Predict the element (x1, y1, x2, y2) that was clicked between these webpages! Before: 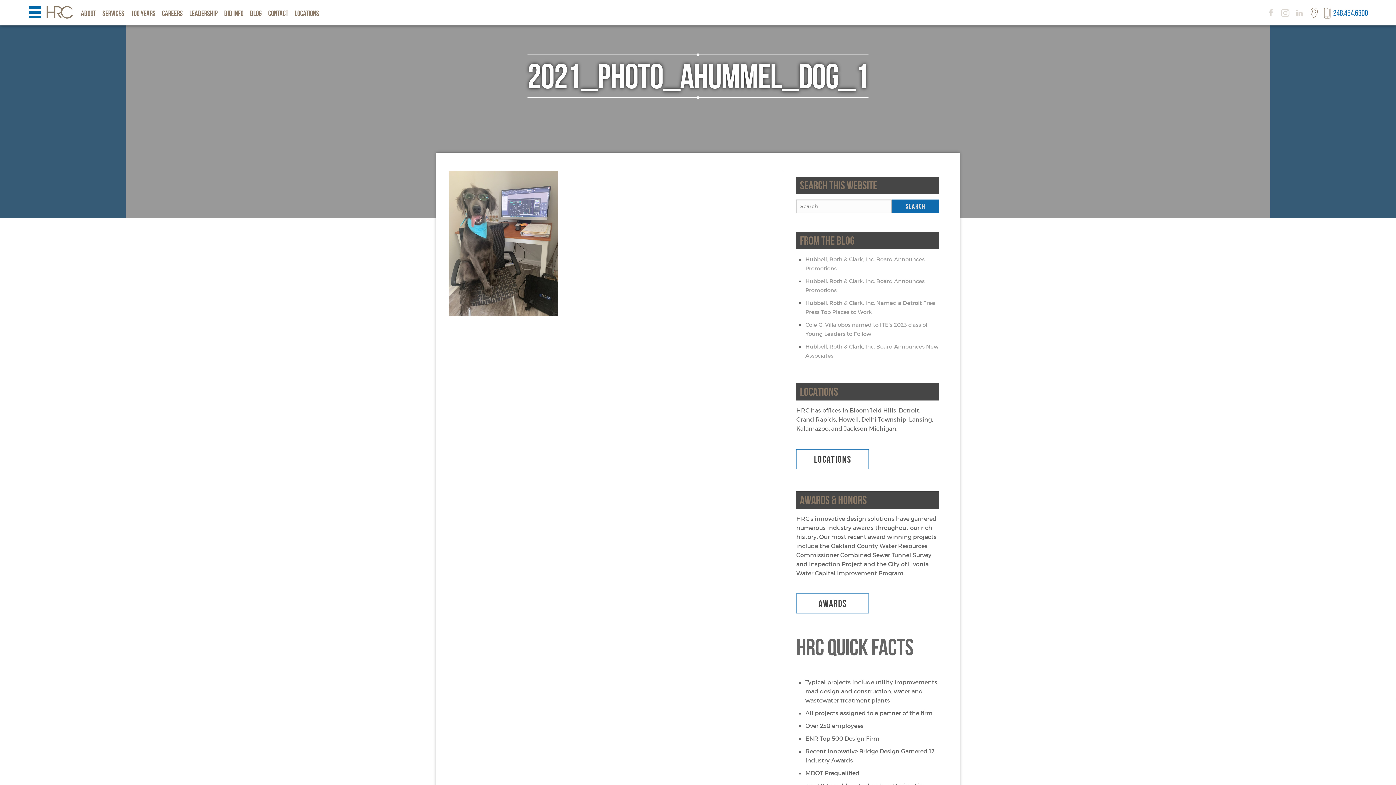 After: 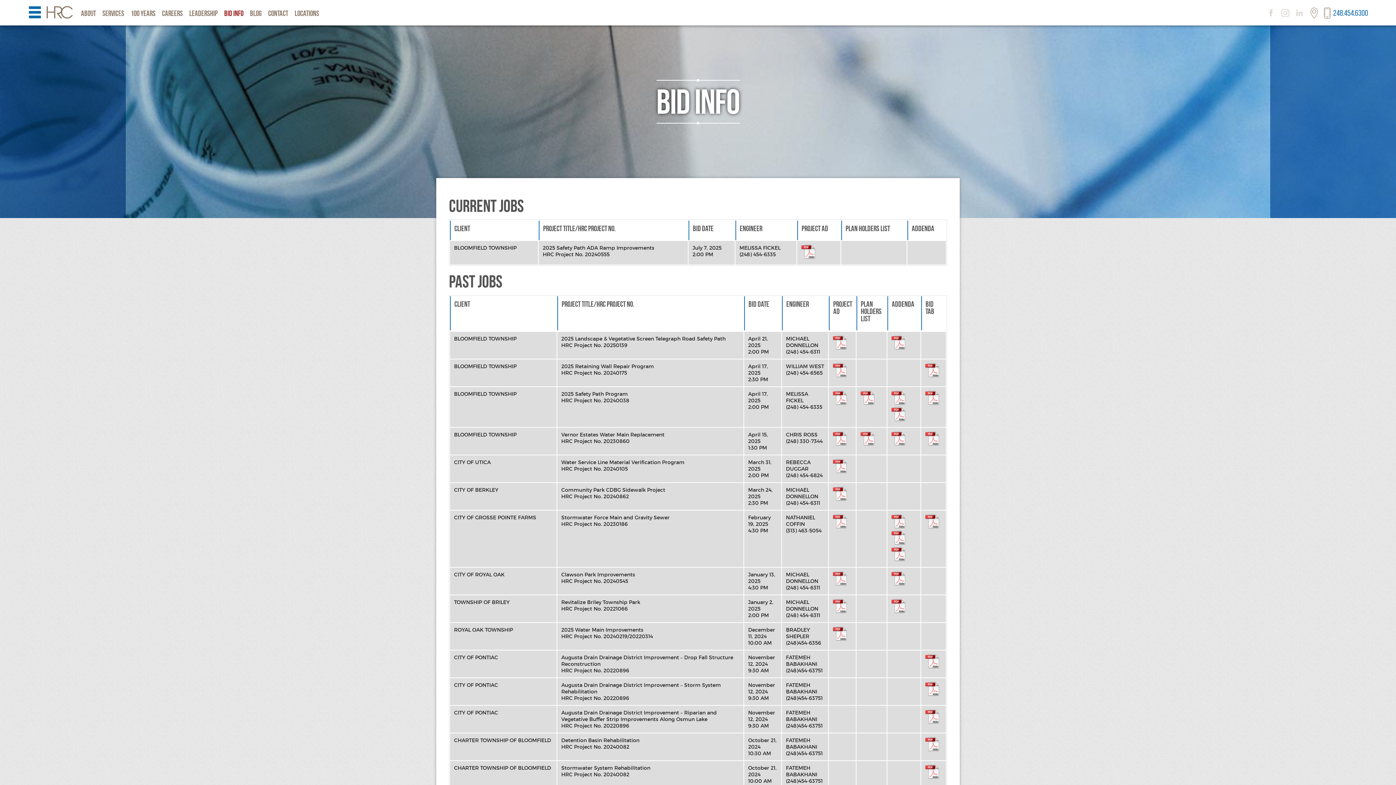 Action: label: Bid Info bbox: (224, 3, 250, 25)